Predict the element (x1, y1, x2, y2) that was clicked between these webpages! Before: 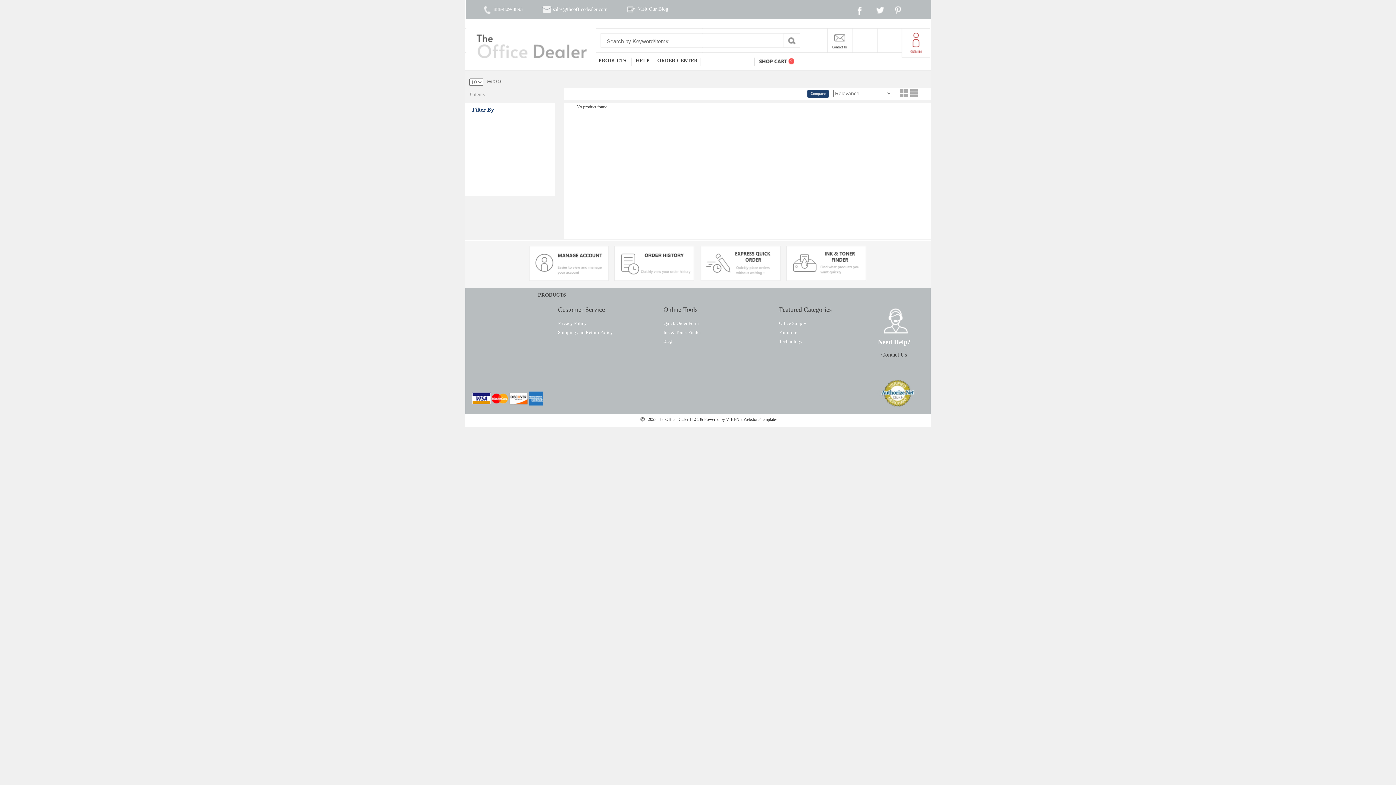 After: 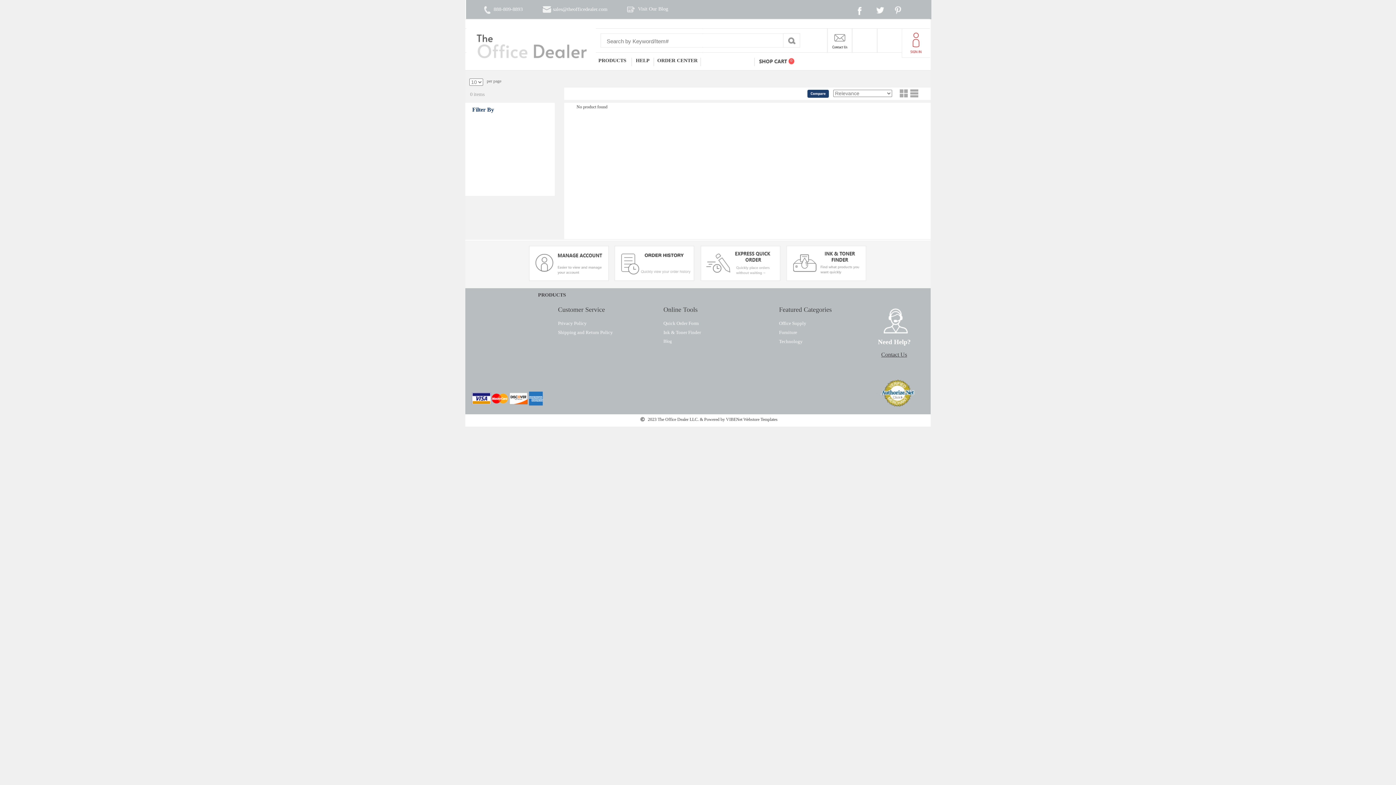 Action: bbox: (877, 391, 916, 396)